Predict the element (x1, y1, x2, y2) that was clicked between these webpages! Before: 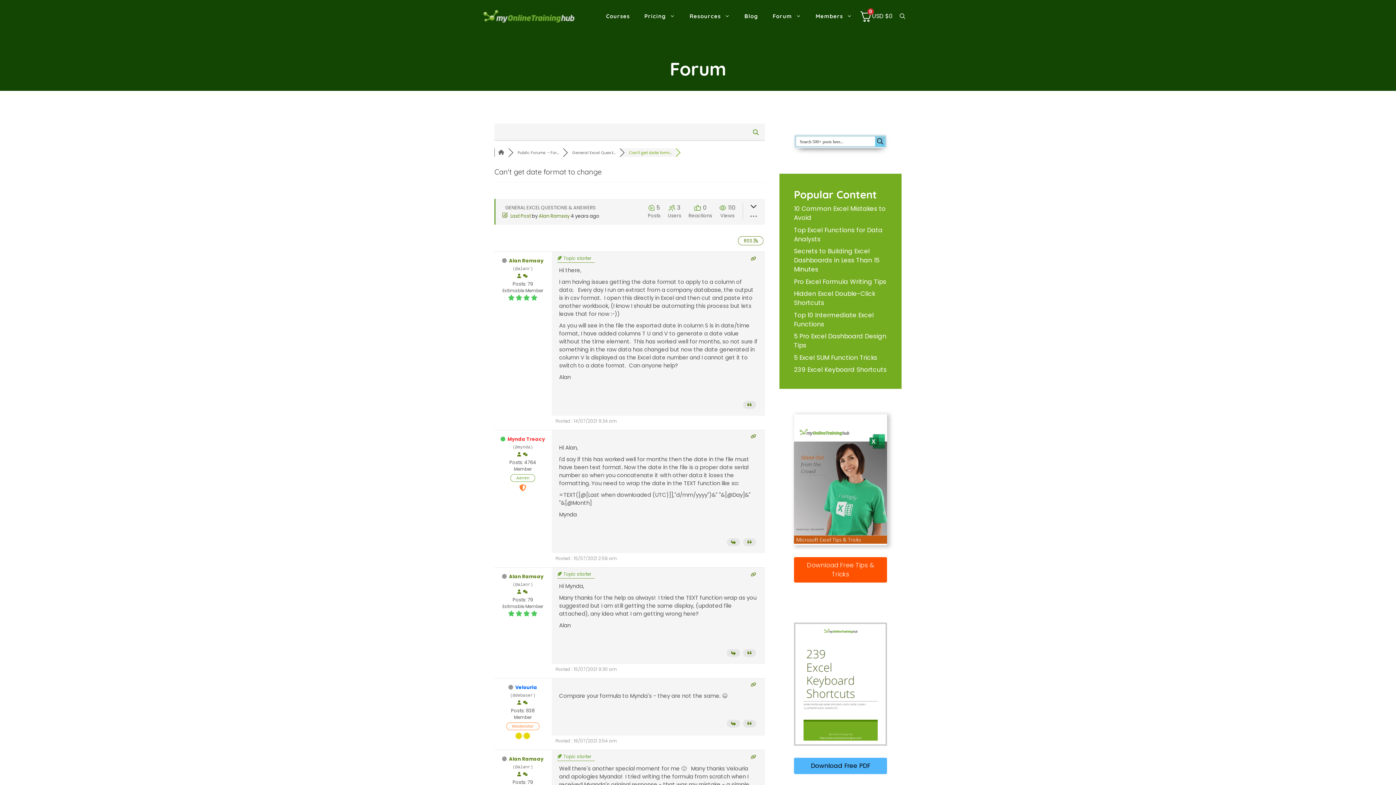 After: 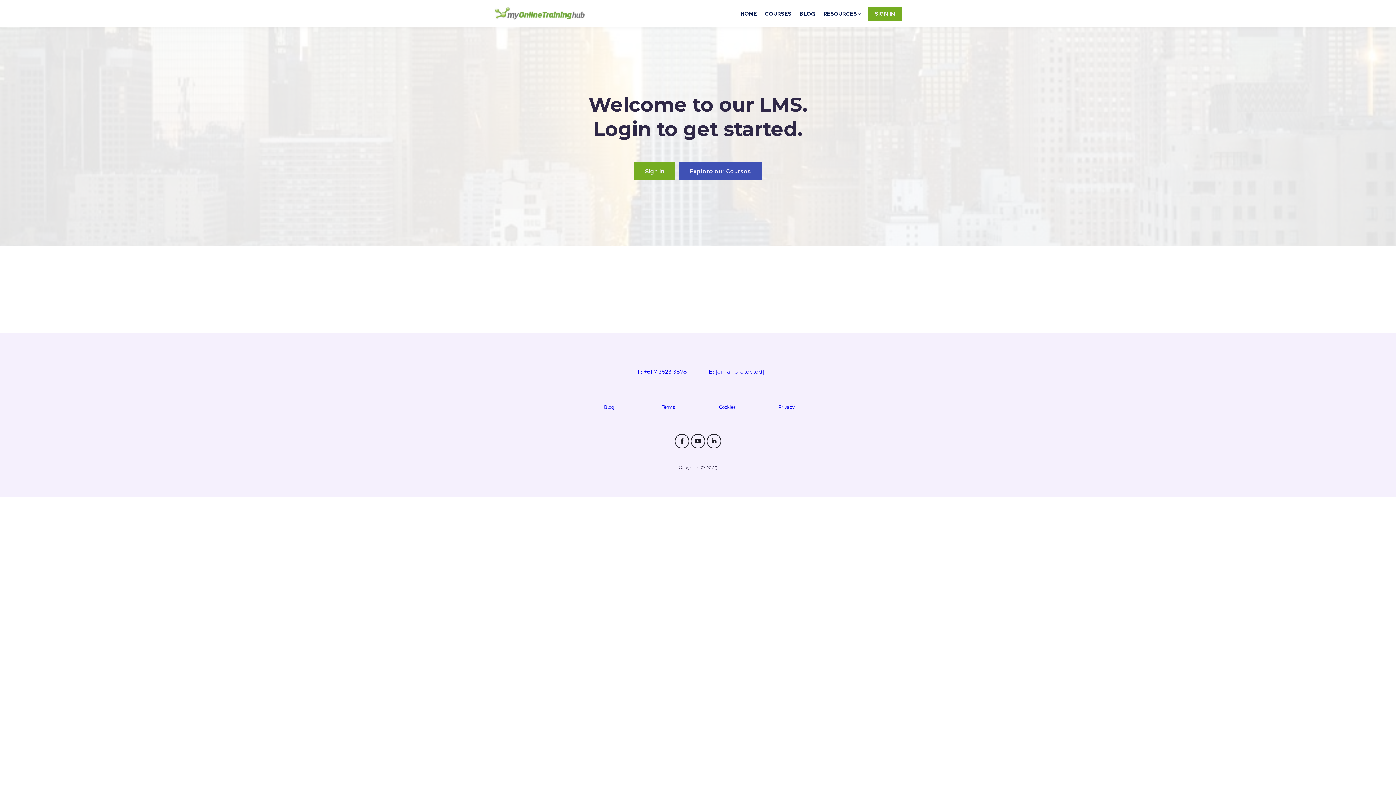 Action: label: Members bbox: (808, 7, 859, 25)